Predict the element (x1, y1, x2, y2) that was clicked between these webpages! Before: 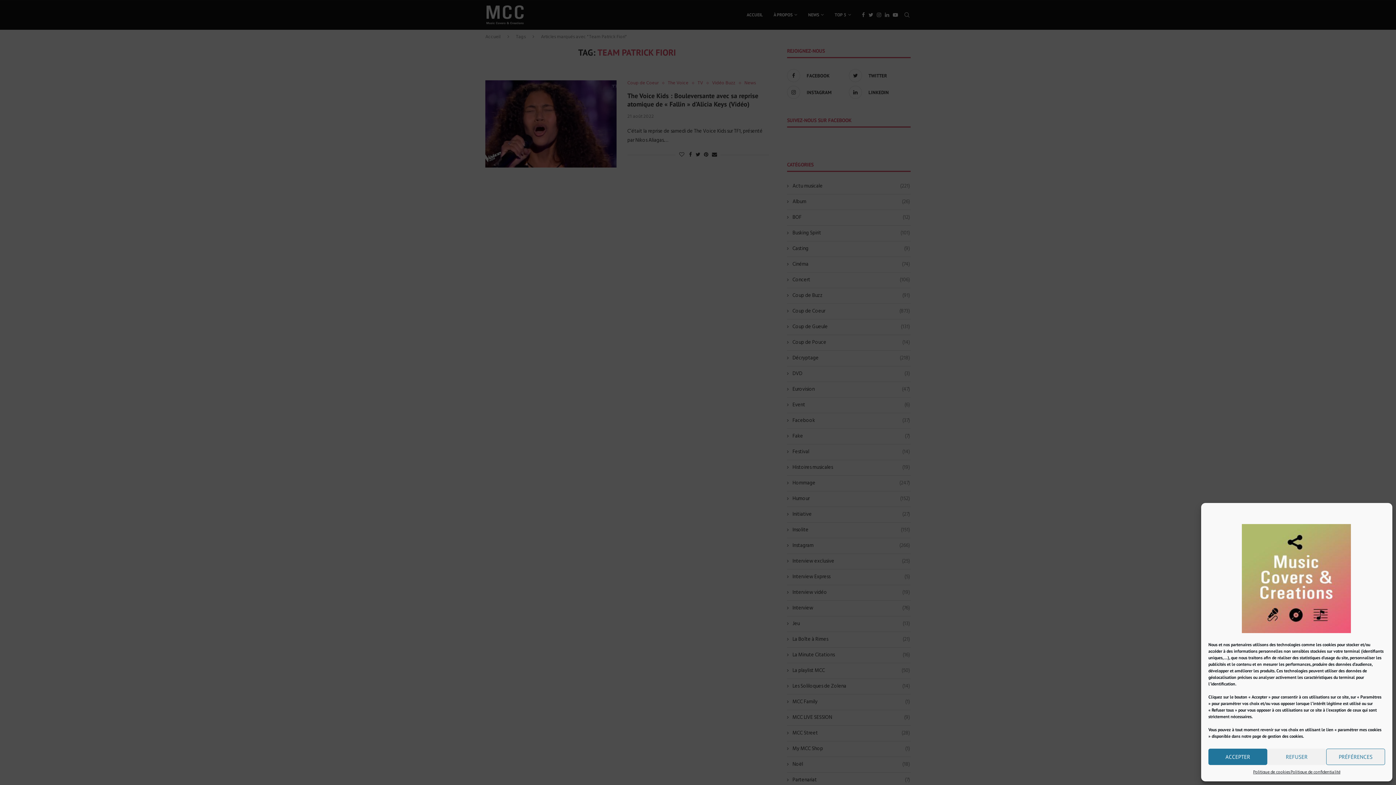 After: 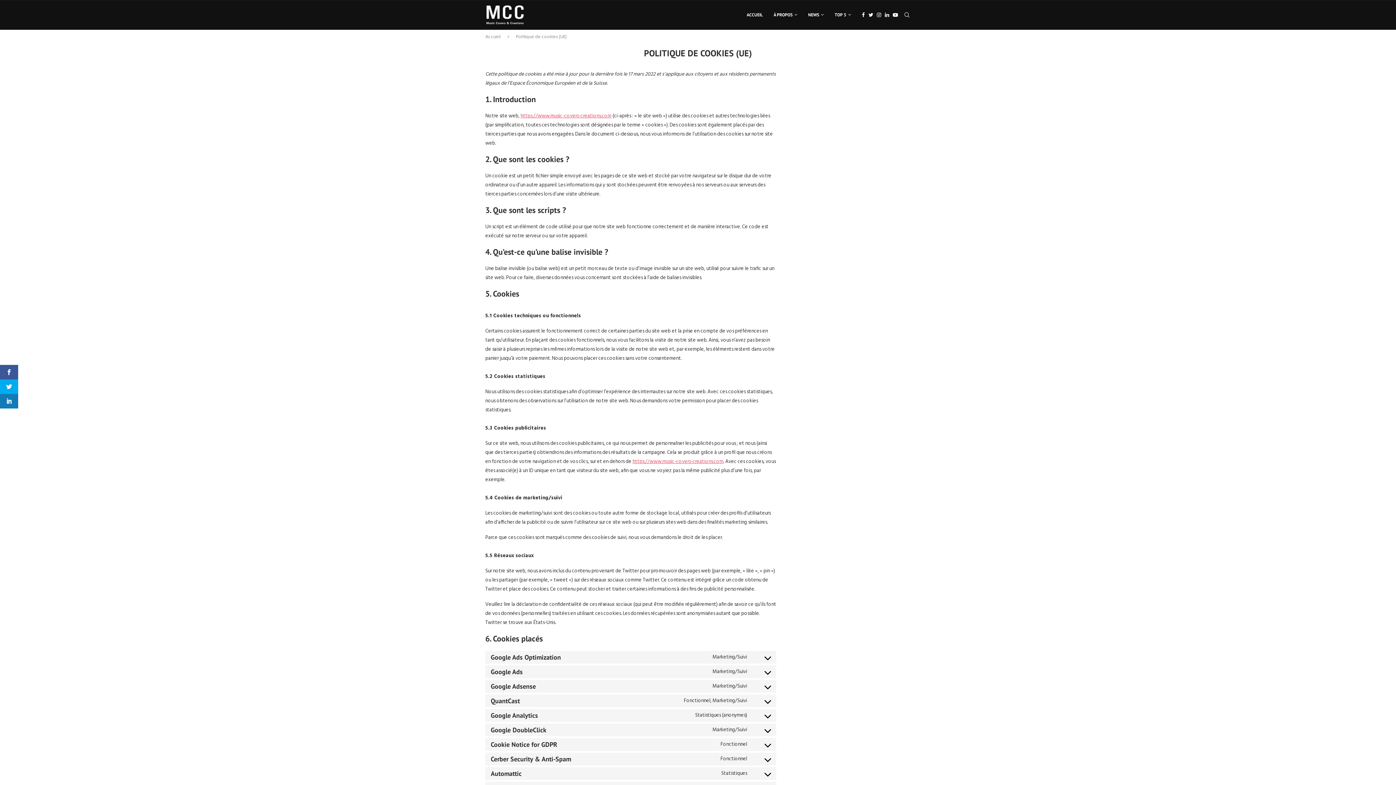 Action: bbox: (1253, 769, 1290, 776) label: Politique de cookies